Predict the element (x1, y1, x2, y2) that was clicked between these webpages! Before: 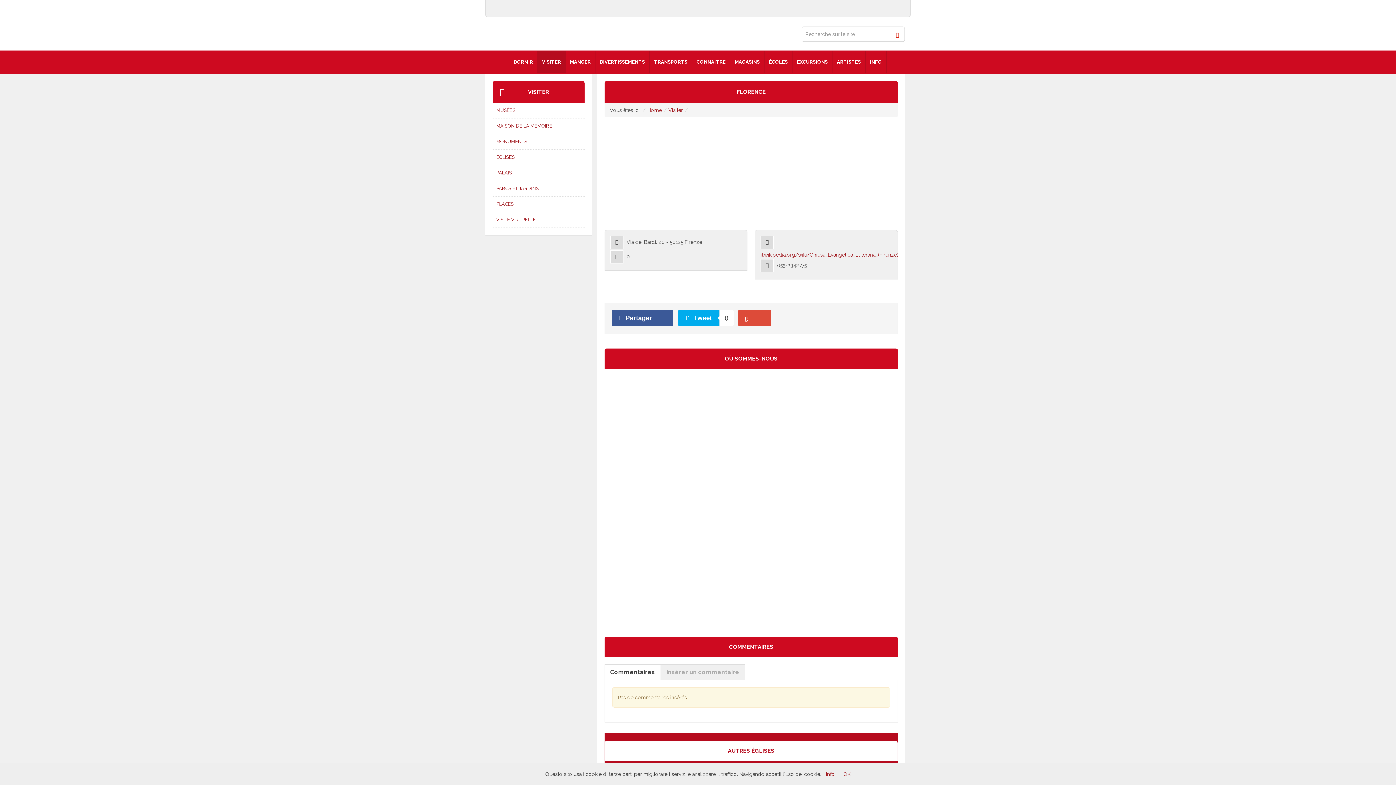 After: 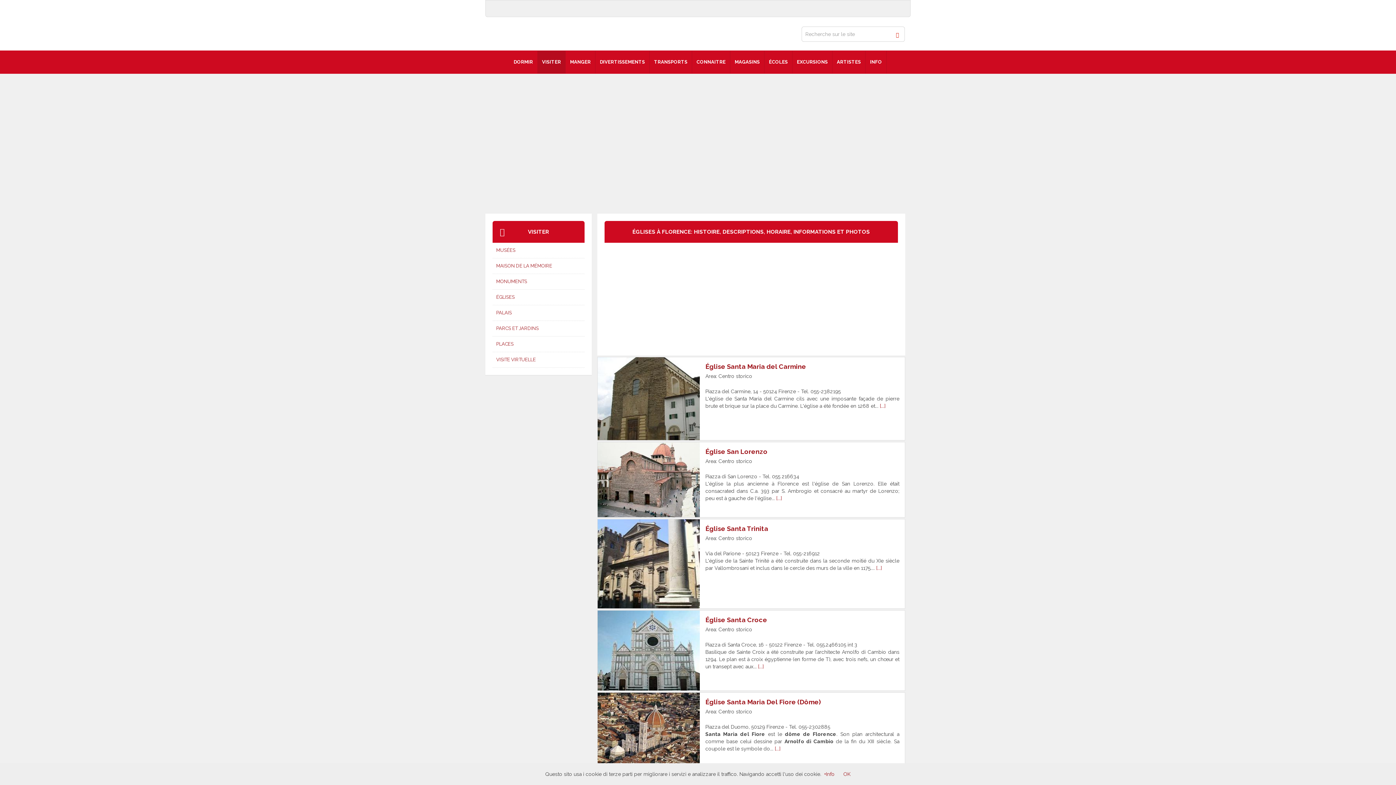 Action: bbox: (492, 149, 584, 165) label: ÉGLISES